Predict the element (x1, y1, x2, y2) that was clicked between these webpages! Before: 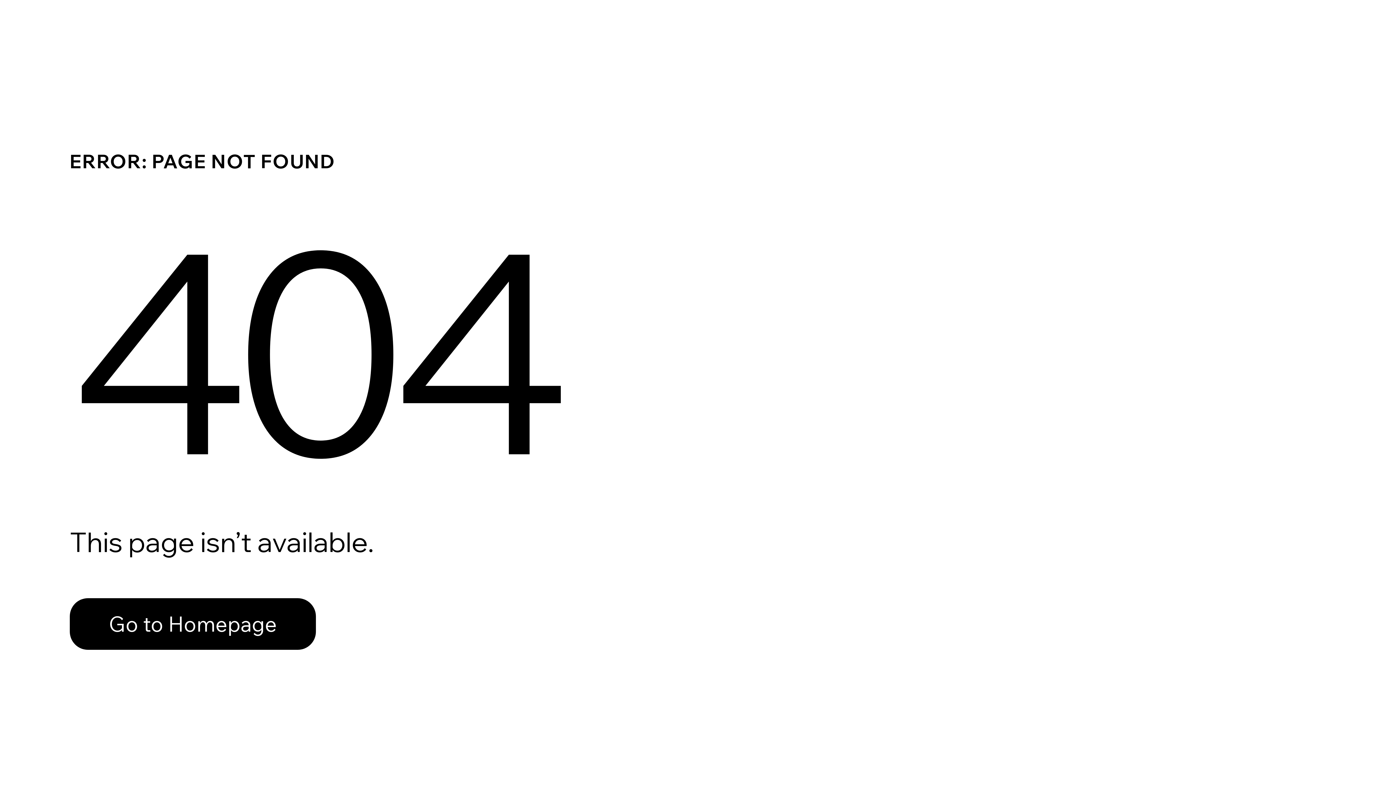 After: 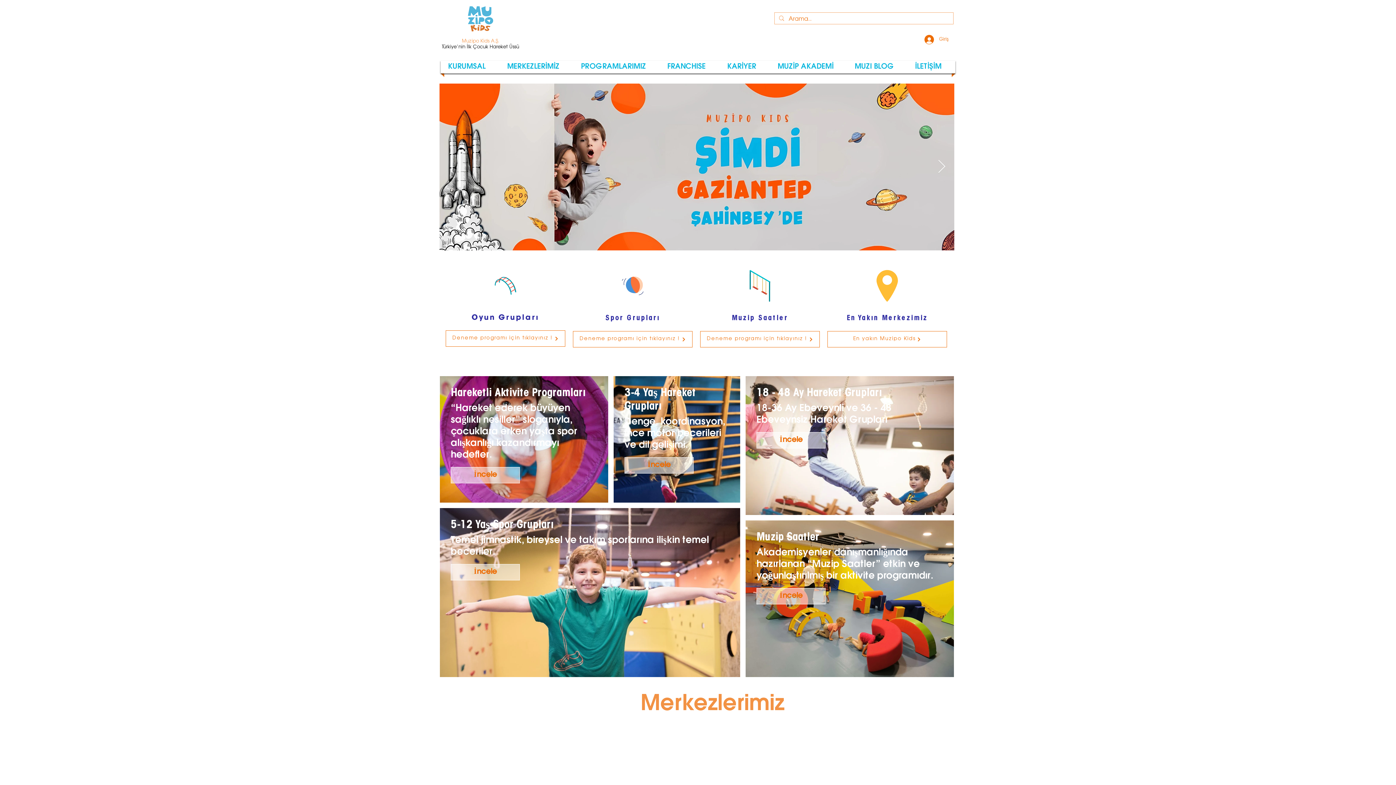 Action: bbox: (69, 598, 316, 650) label: Go to Homepage